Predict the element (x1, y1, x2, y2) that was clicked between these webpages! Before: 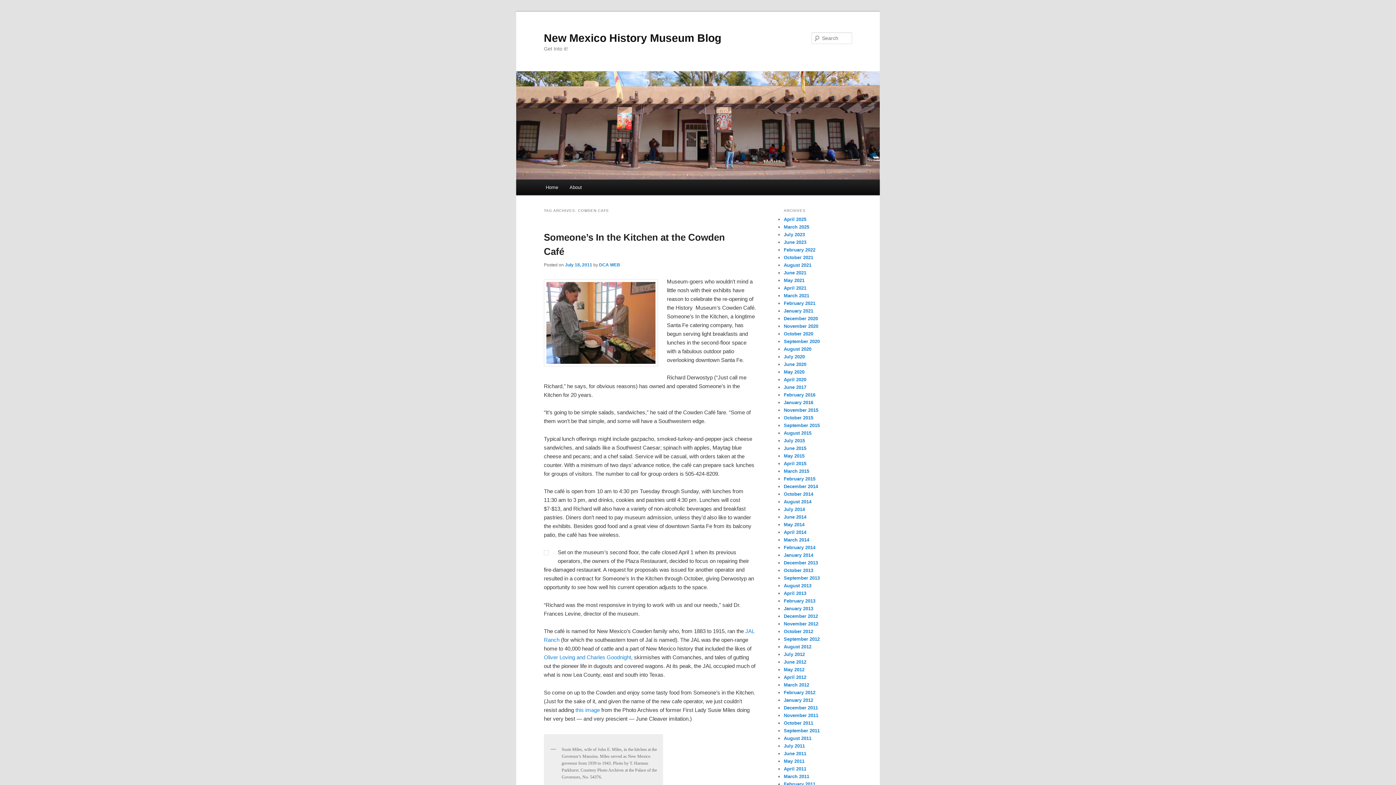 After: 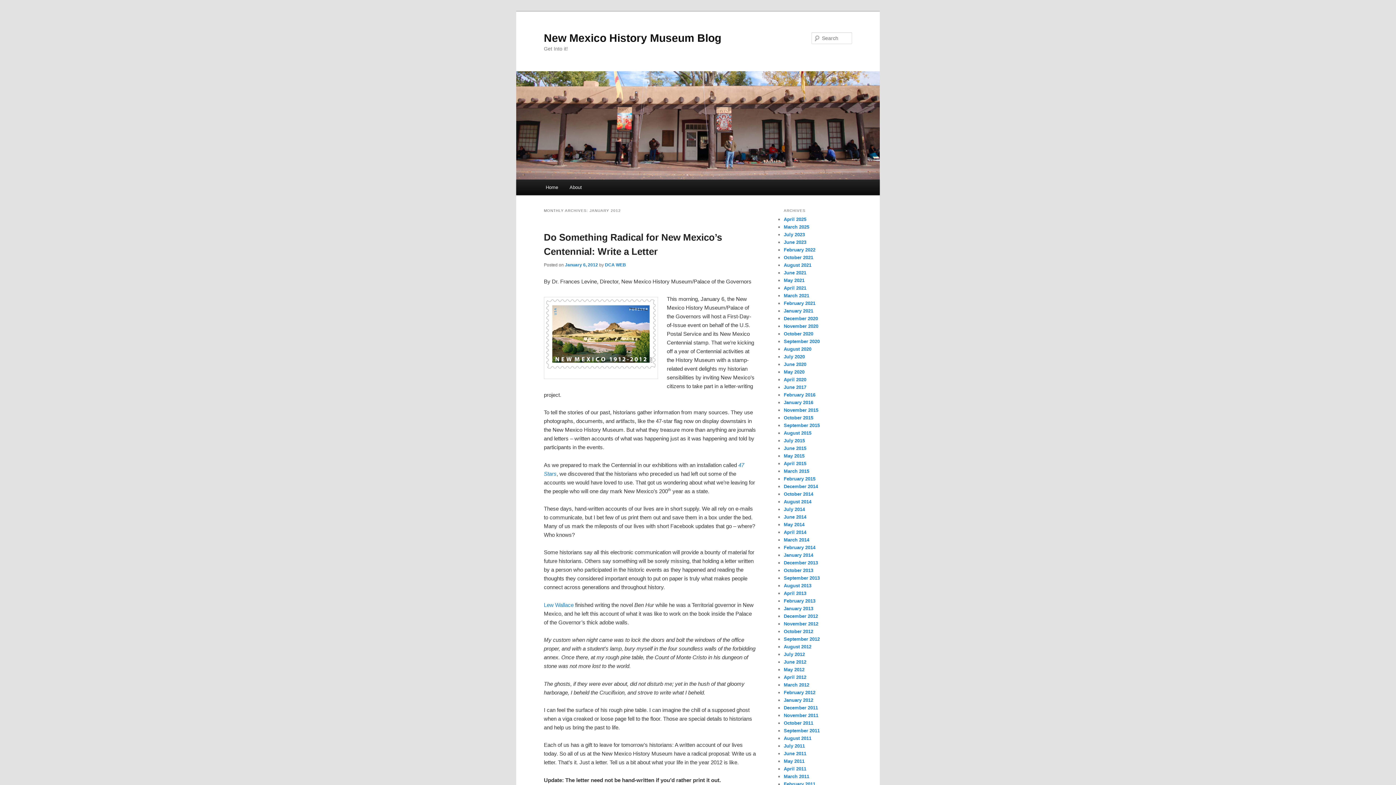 Action: bbox: (784, 697, 813, 703) label: January 2012